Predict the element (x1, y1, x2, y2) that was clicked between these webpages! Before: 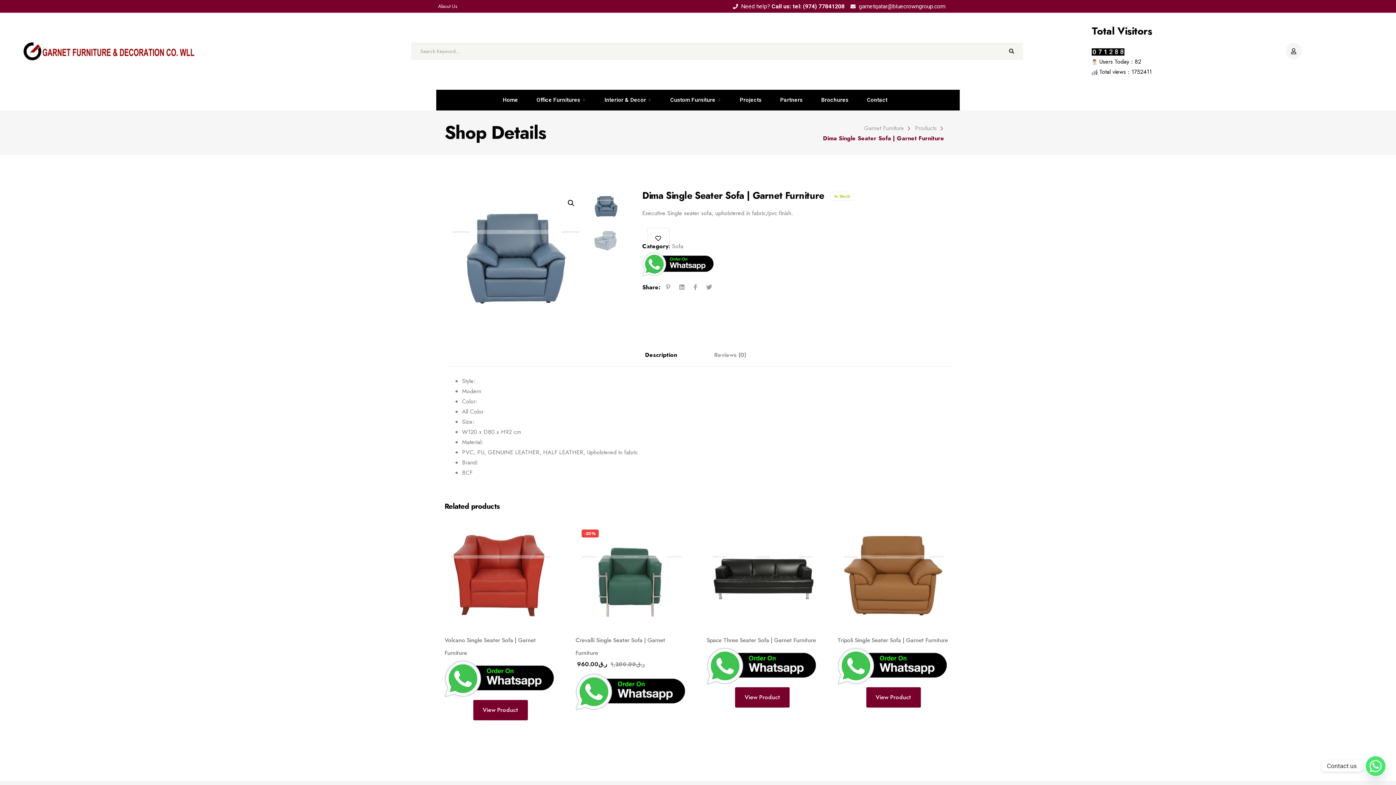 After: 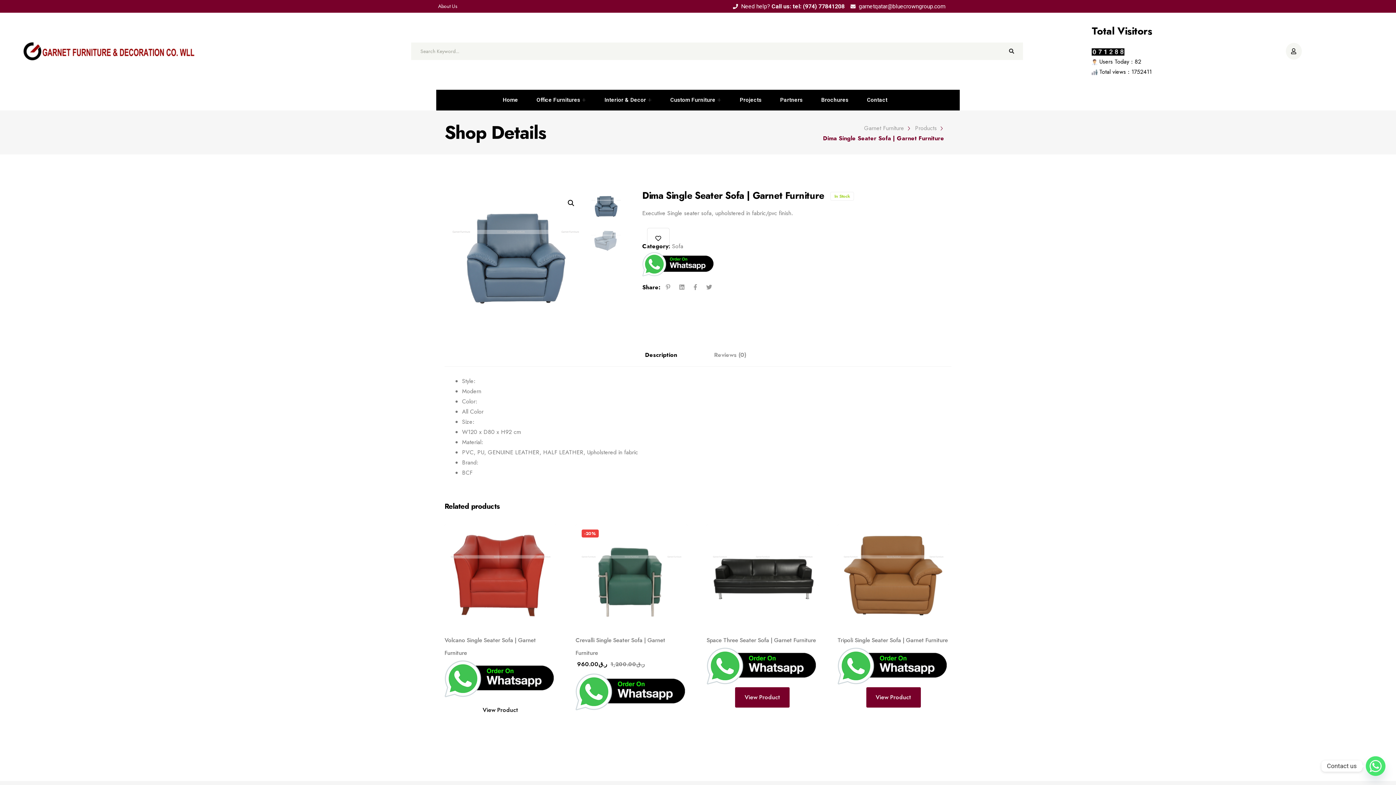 Action: bbox: (444, 659, 556, 698)